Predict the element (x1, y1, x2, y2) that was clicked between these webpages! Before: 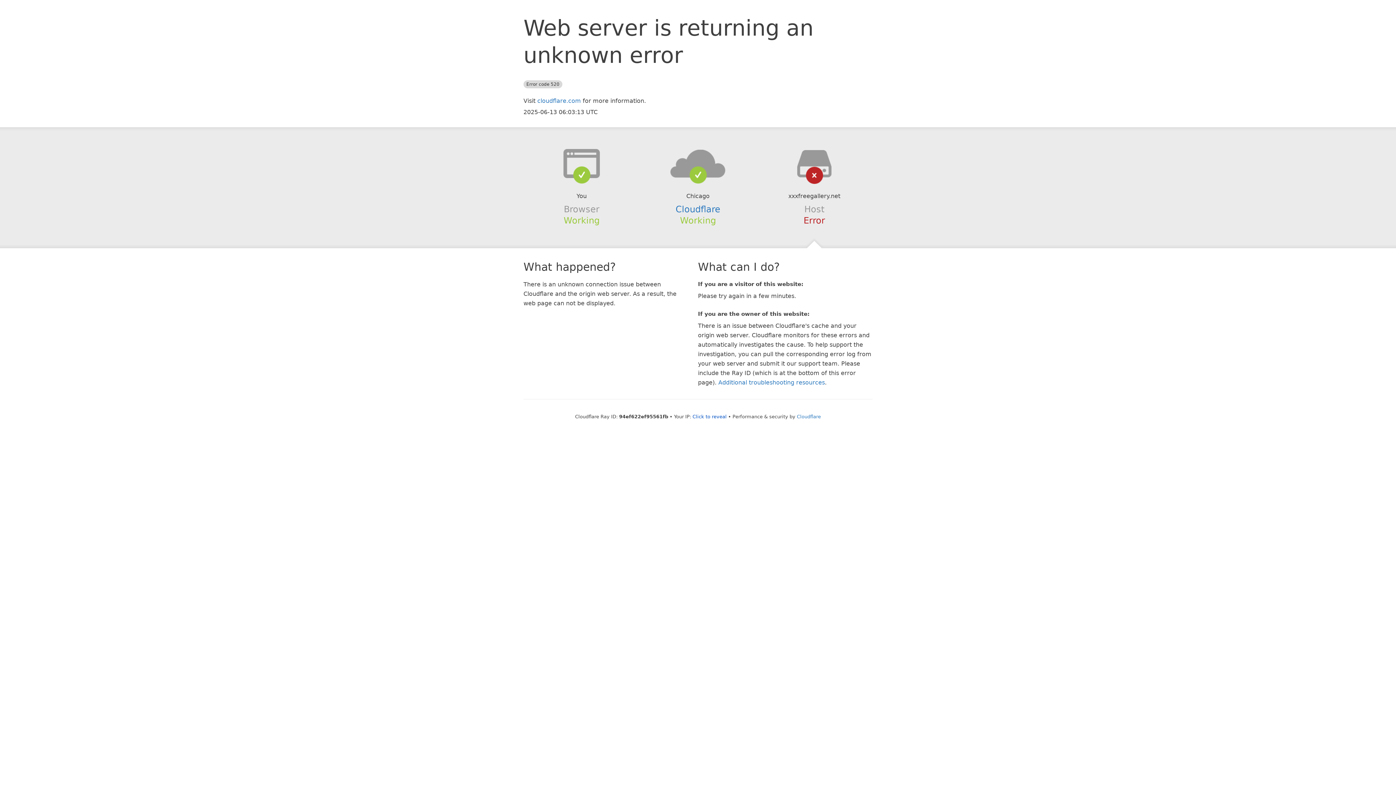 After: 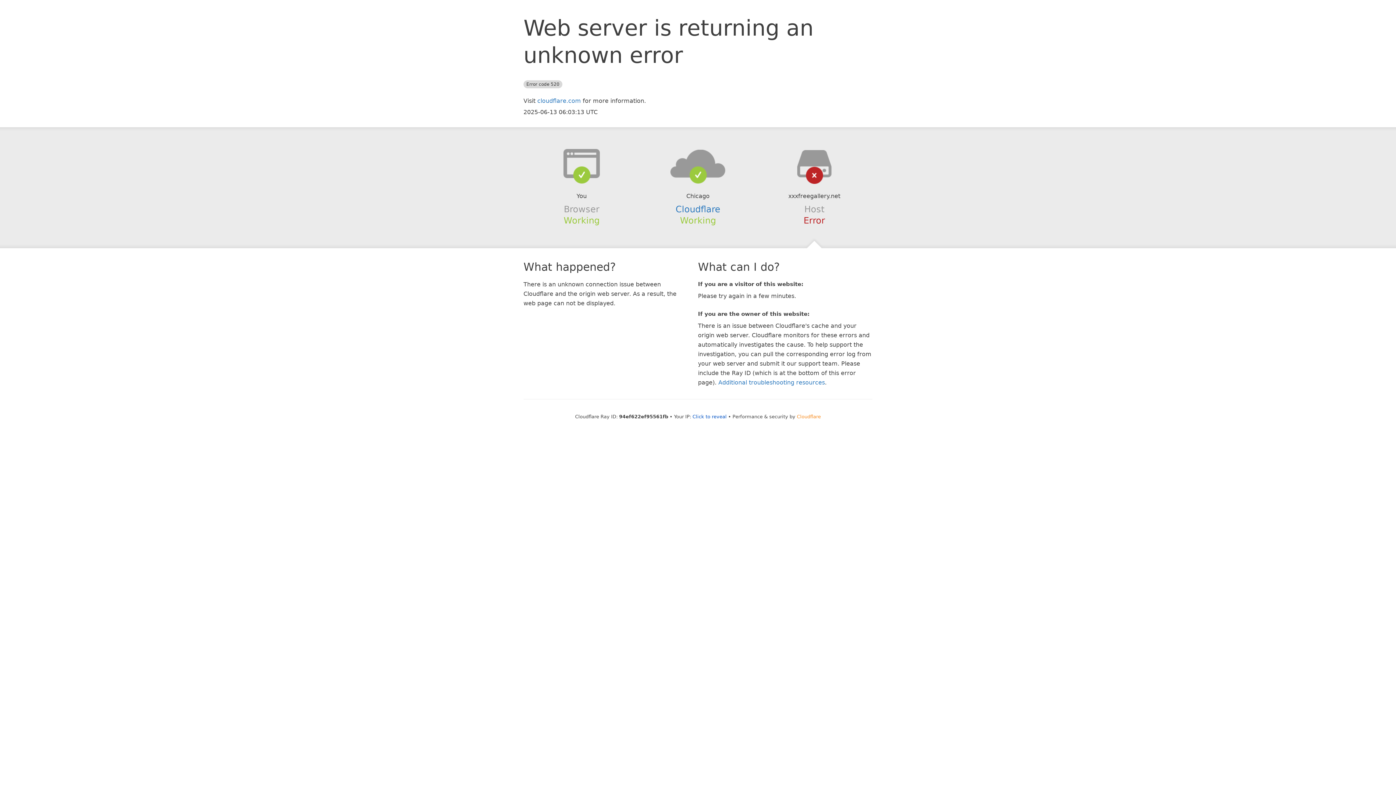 Action: label: Cloudflare bbox: (797, 414, 821, 419)